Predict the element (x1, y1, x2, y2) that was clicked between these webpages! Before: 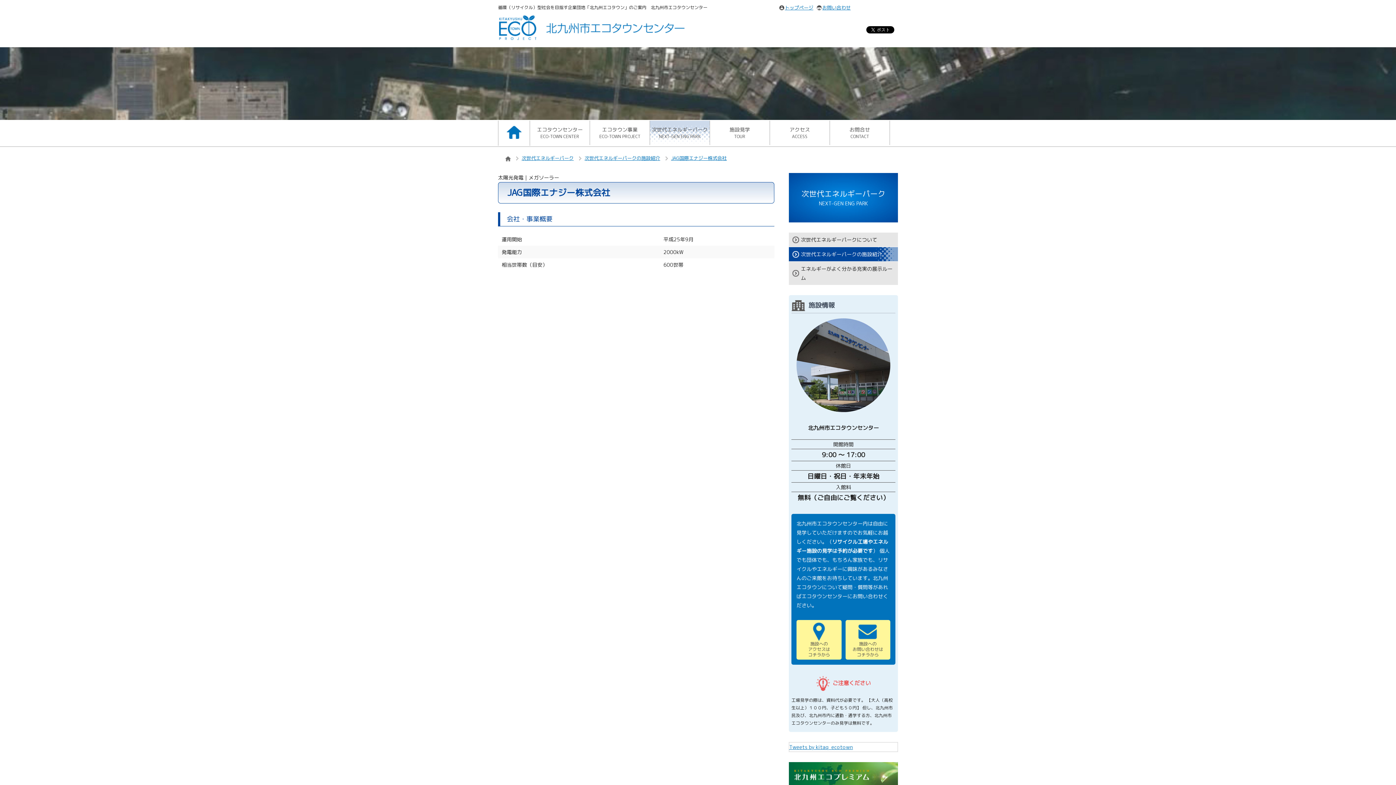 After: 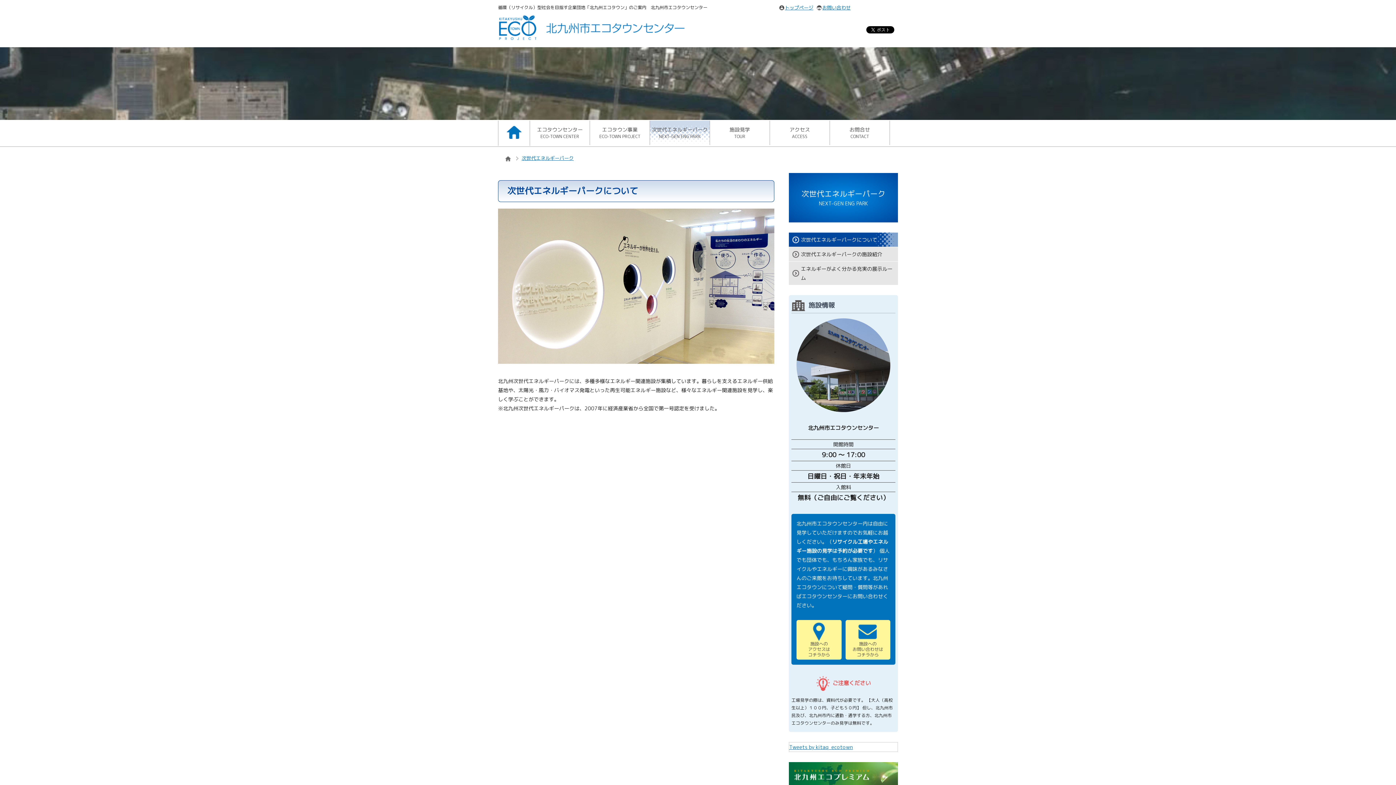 Action: bbox: (650, 120, 709, 145) label: 次世代エネルギーパーク

NEXT-GEN ENG PARK